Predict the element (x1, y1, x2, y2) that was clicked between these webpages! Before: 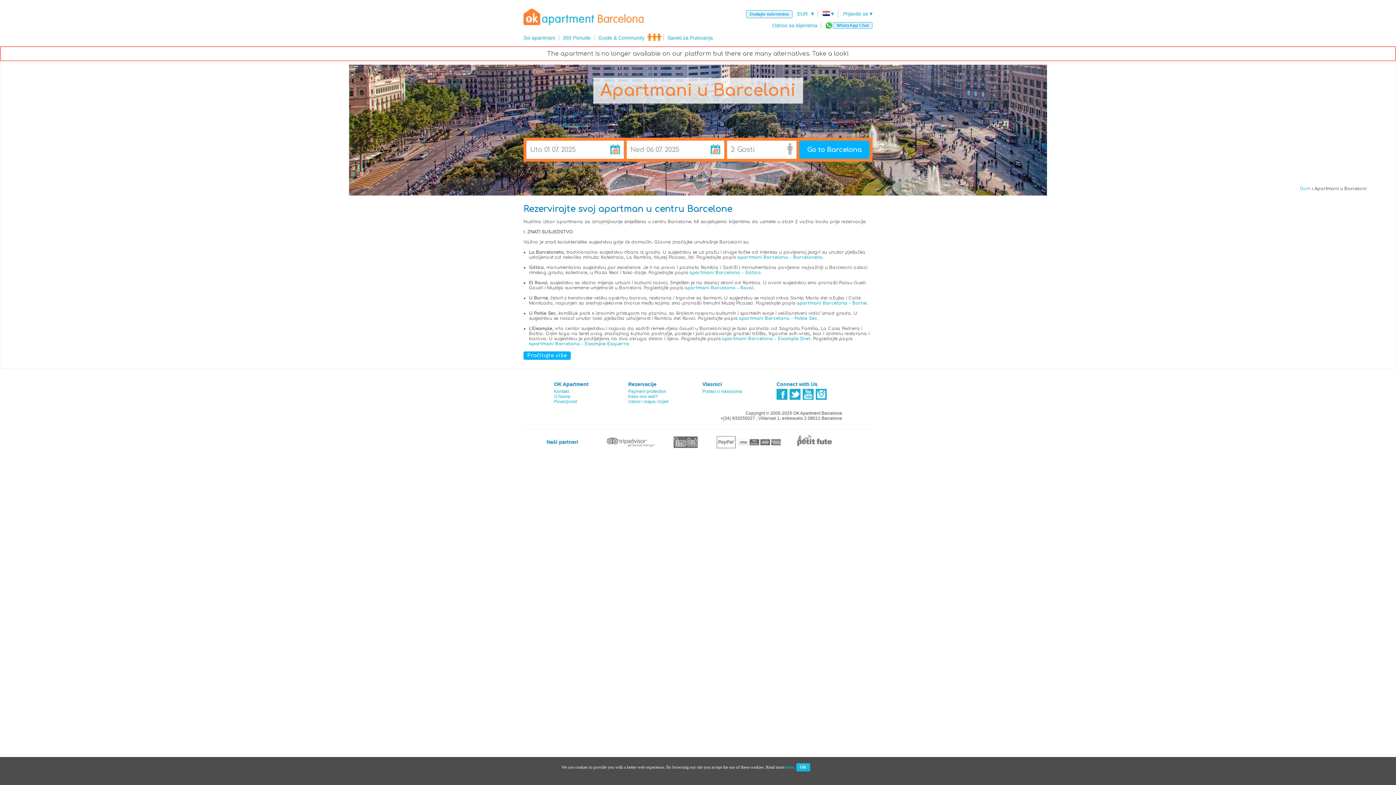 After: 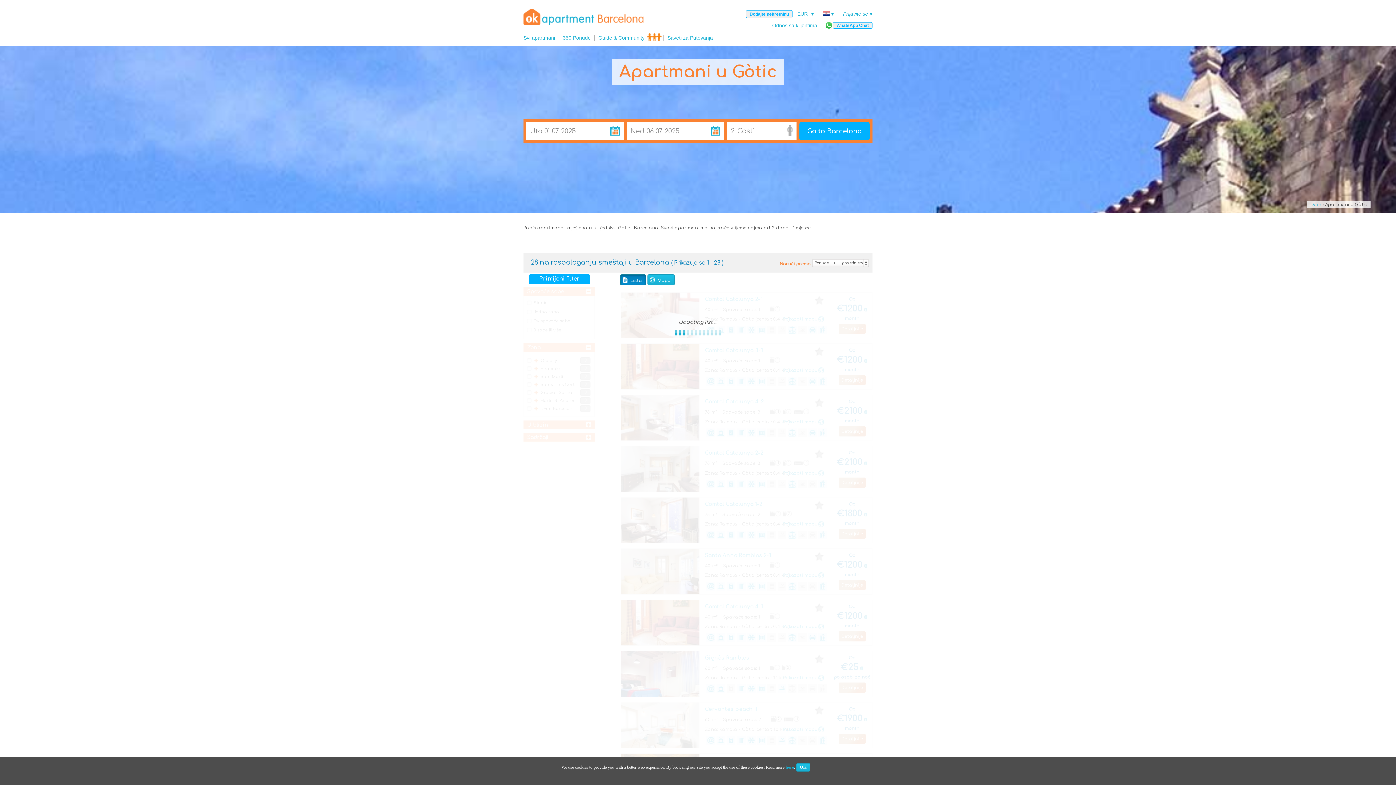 Action: label: apartmani Barcelona - Gótico bbox: (689, 270, 760, 275)